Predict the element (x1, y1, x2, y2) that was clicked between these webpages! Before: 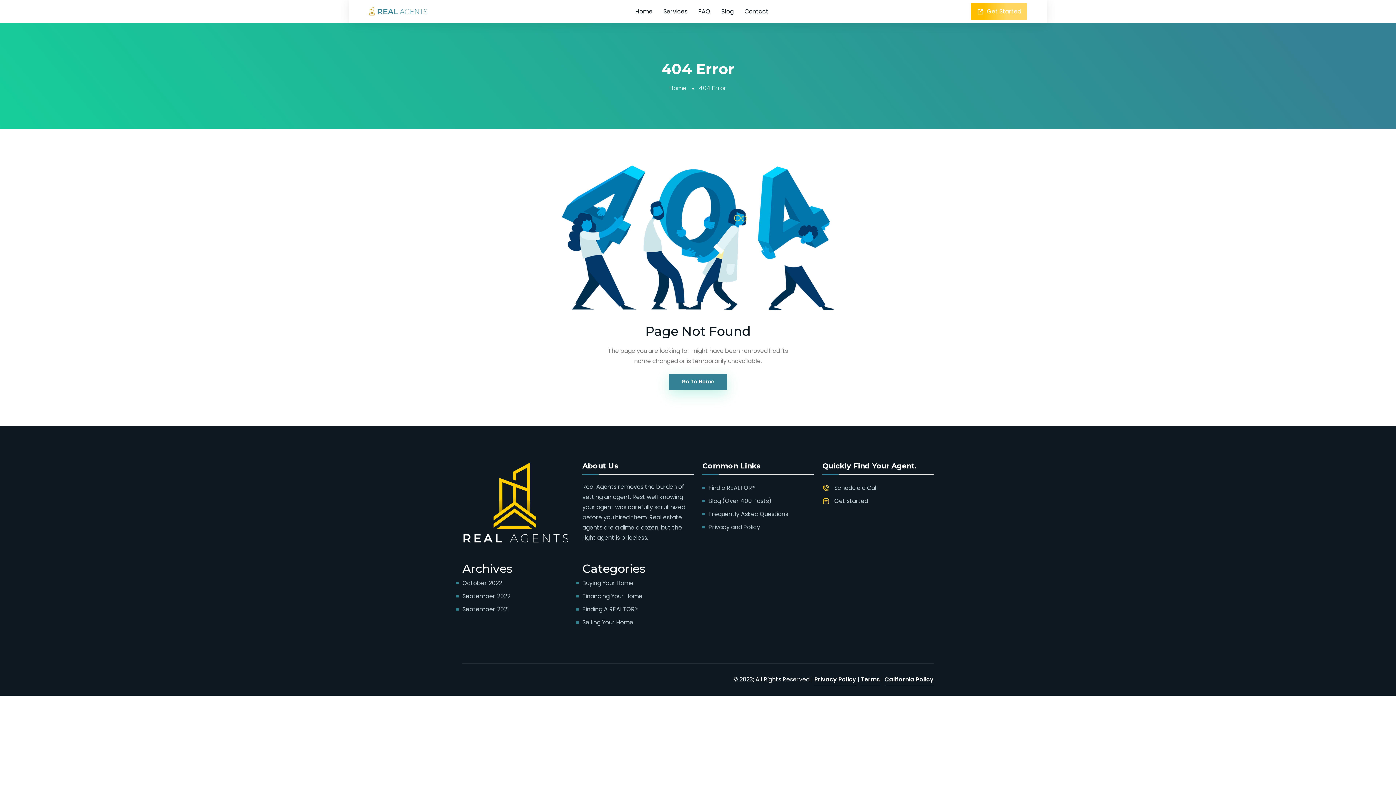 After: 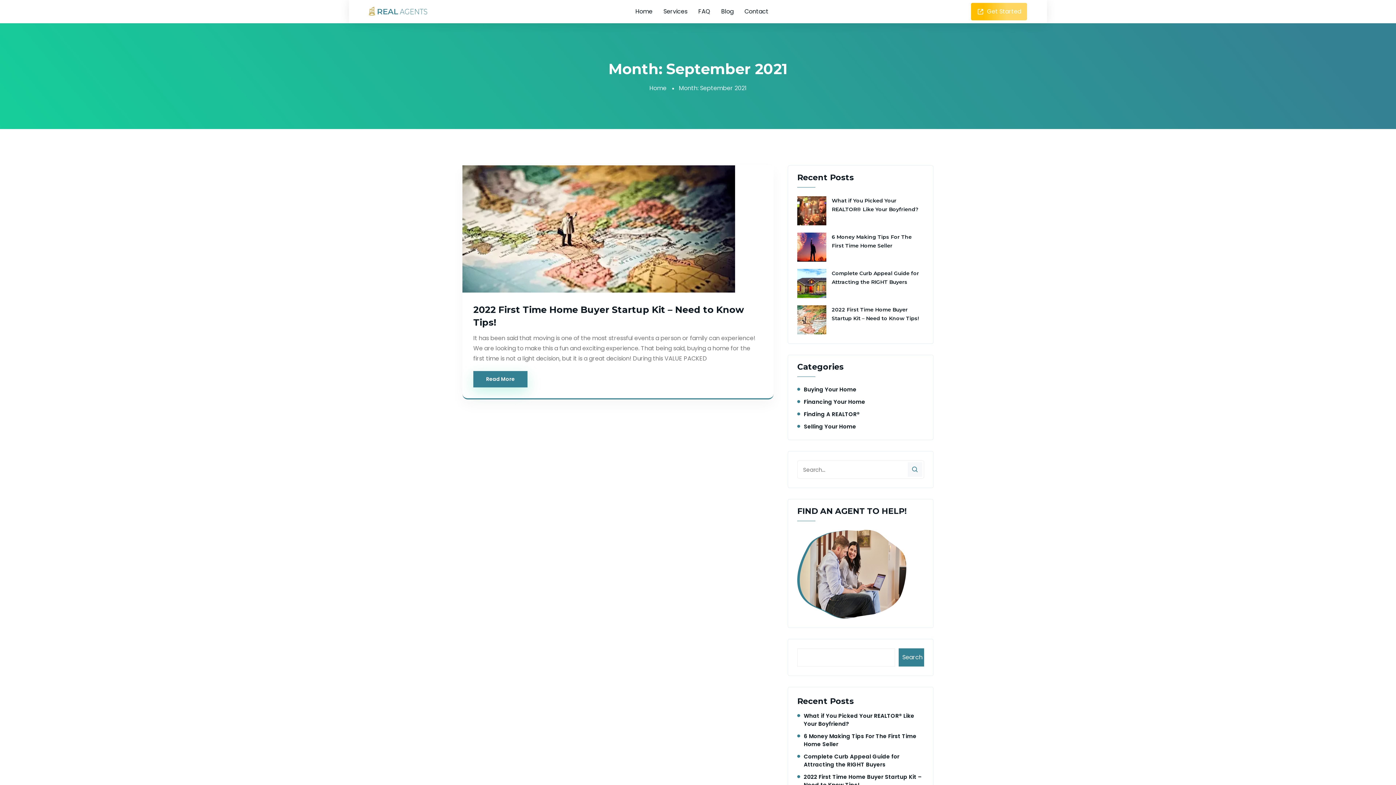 Action: bbox: (462, 605, 509, 614) label: September 2021